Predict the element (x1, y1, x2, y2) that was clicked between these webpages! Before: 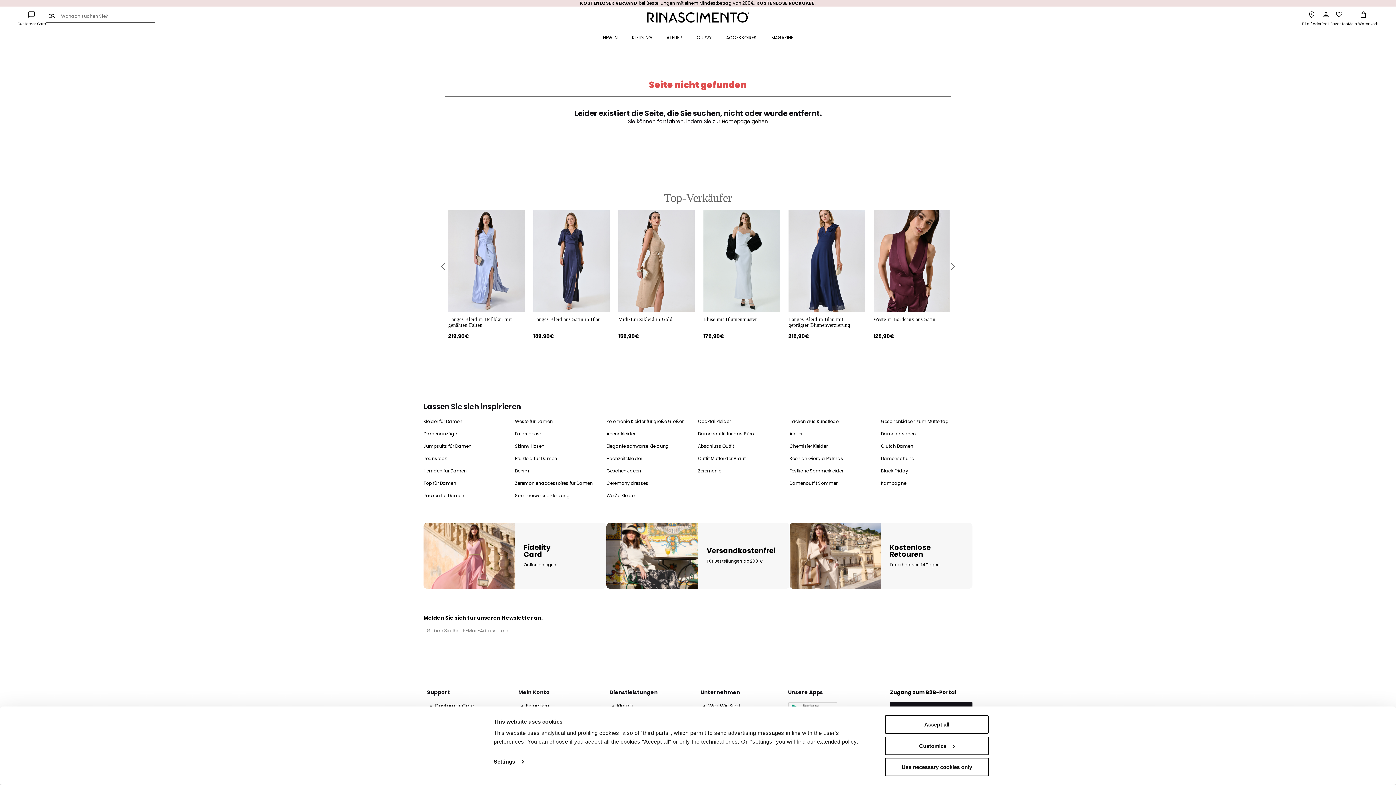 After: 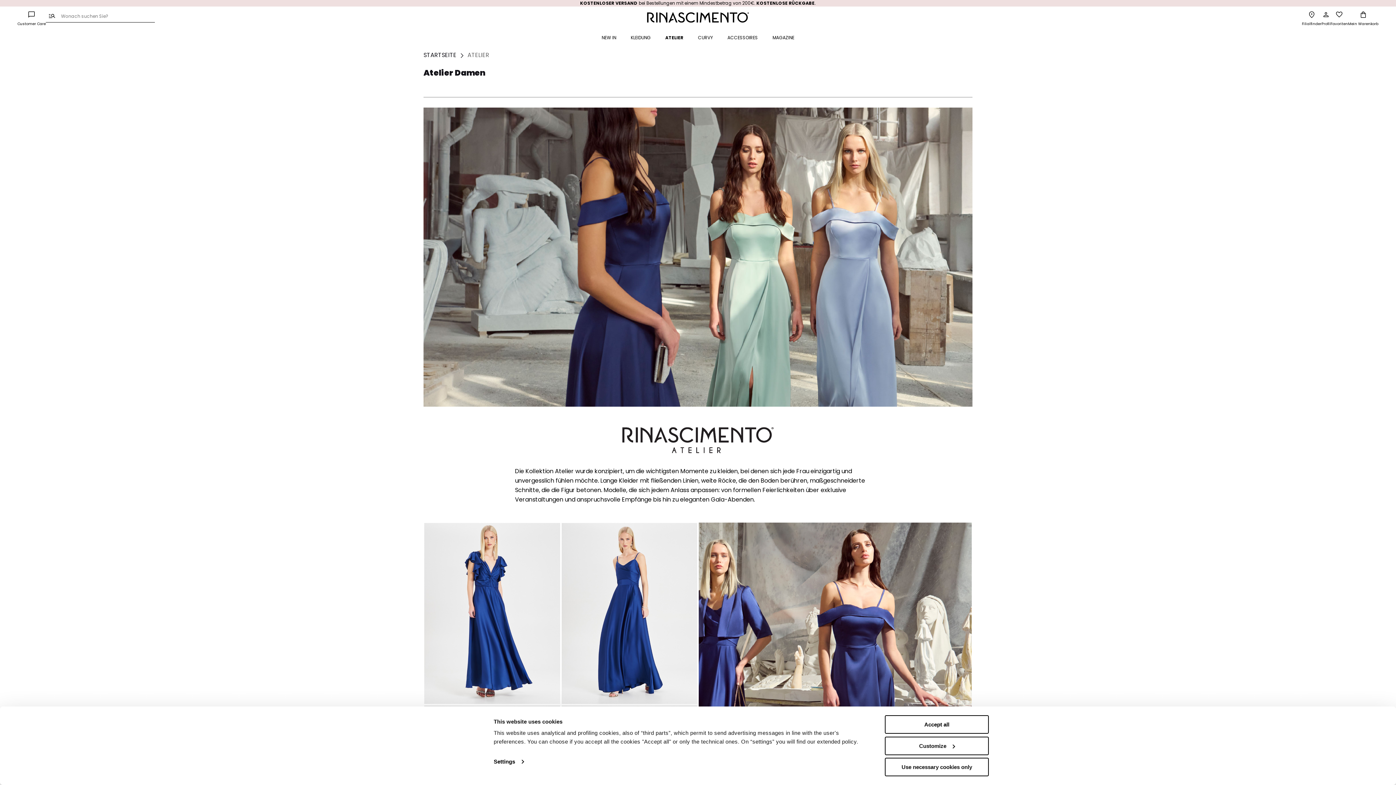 Action: bbox: (659, 34, 689, 41) label: ATELIER